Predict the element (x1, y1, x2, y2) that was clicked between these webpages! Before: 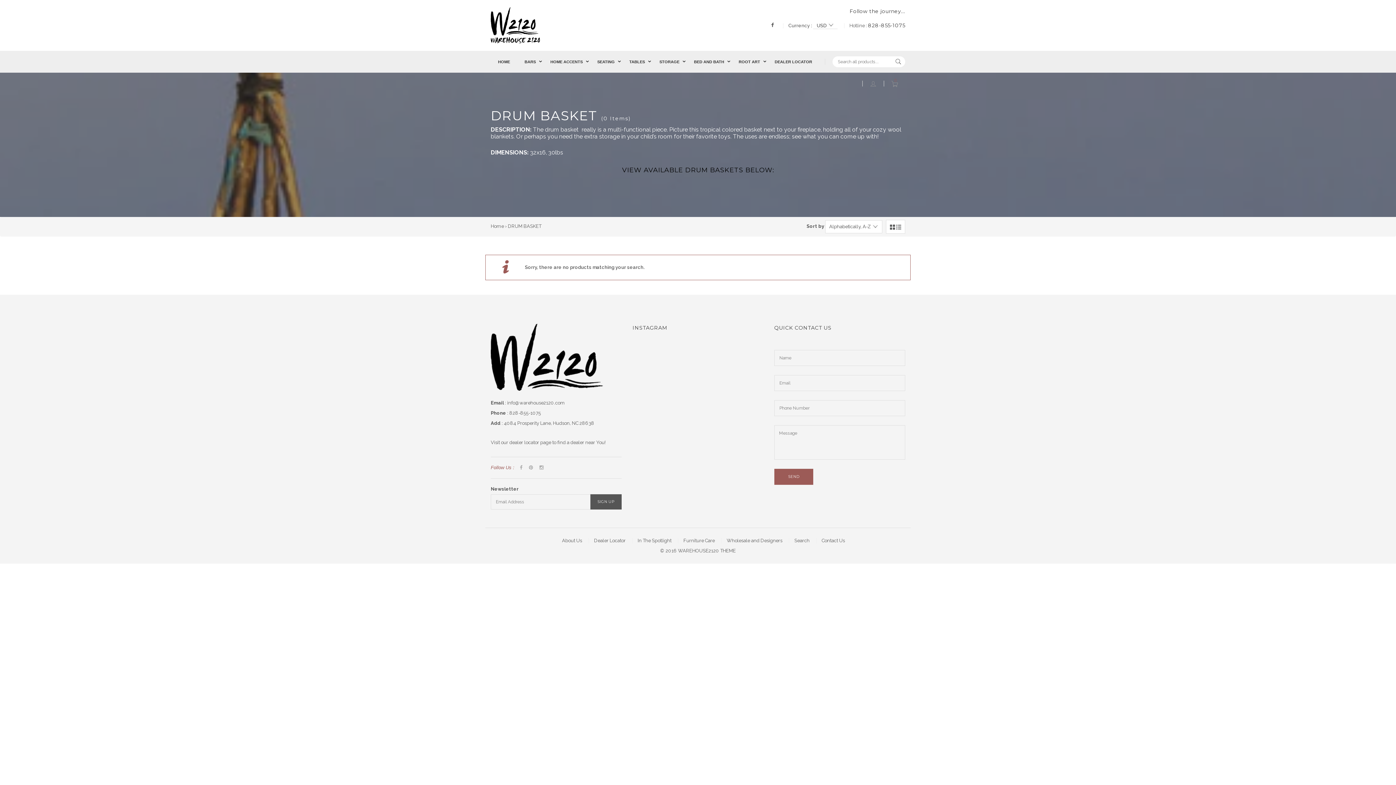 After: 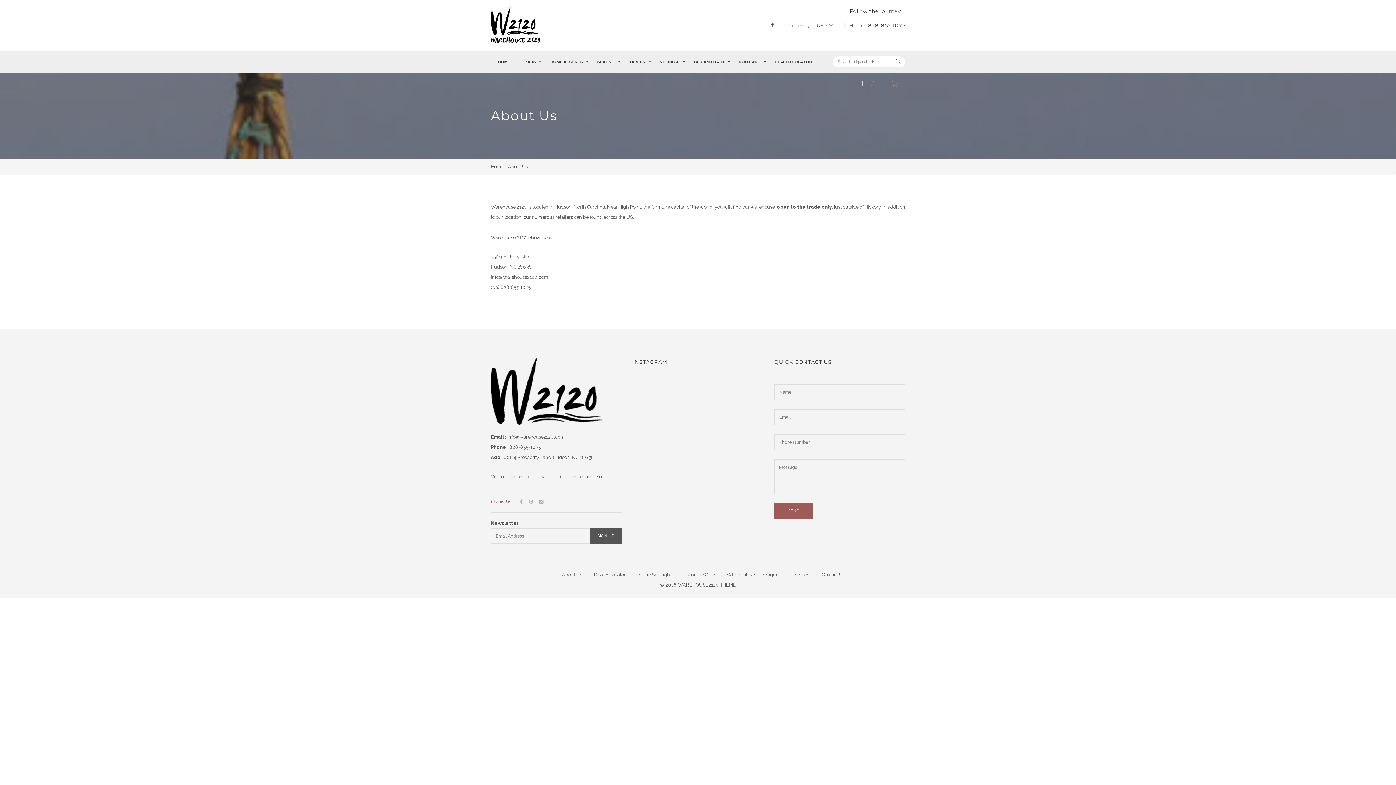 Action: label: About Us bbox: (562, 538, 582, 543)